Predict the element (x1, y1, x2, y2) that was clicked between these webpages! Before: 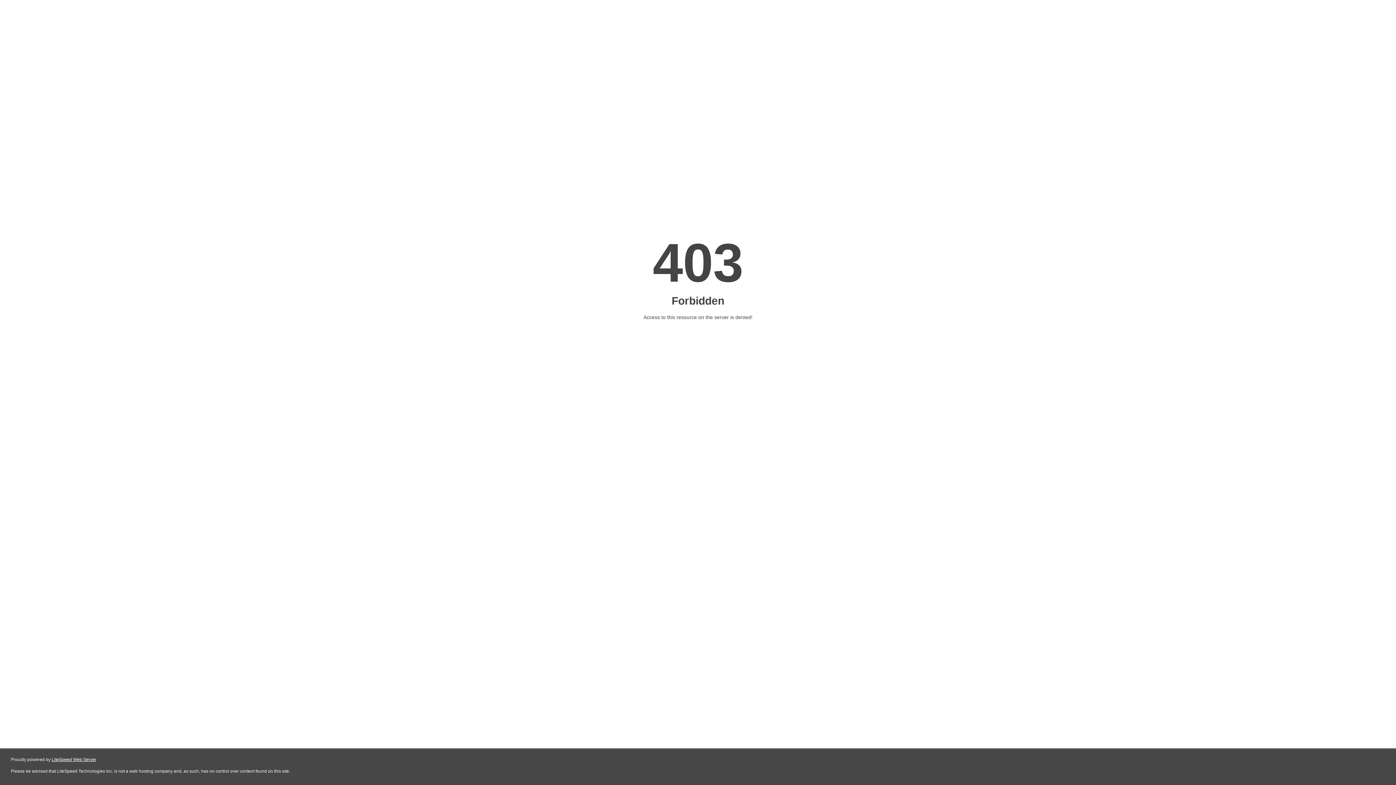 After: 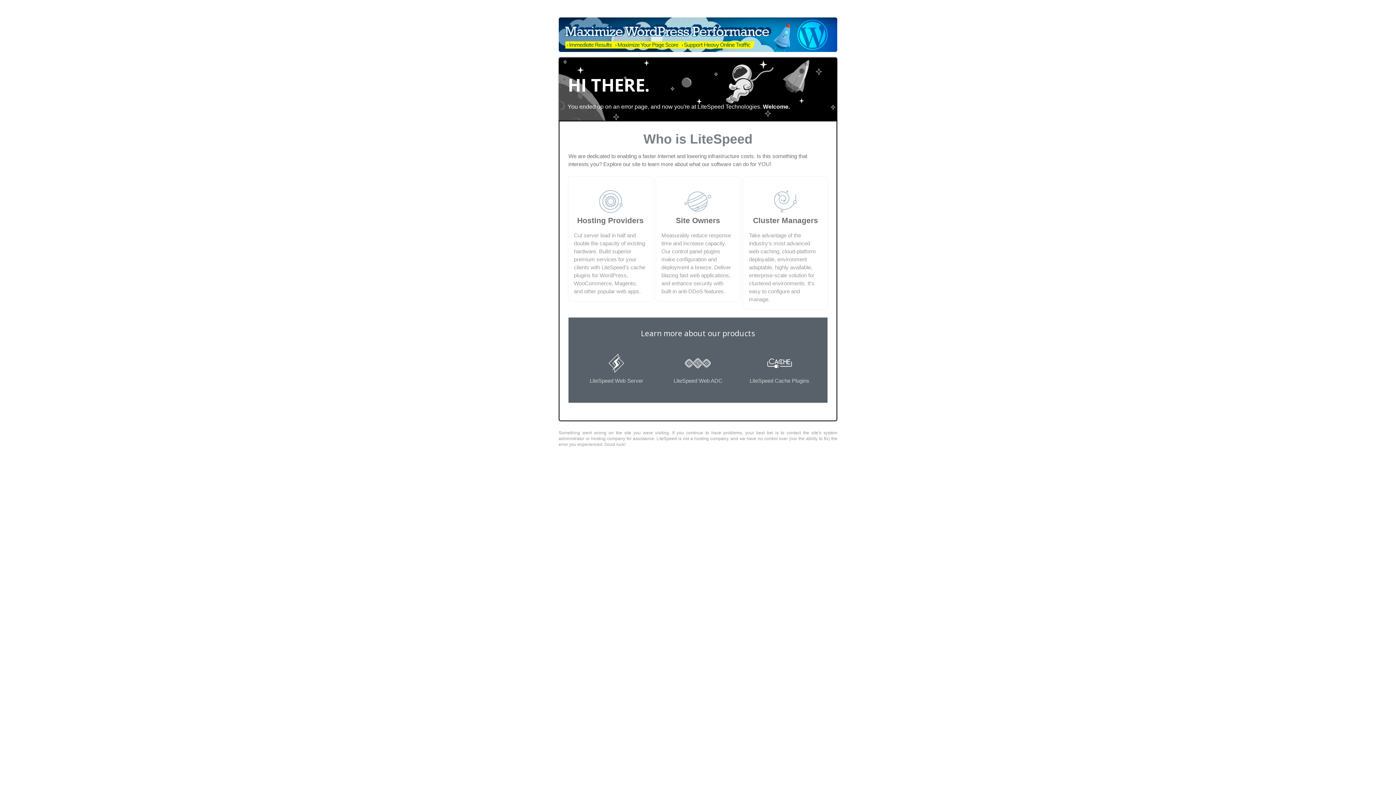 Action: label: LiteSpeed Web Server bbox: (51, 757, 96, 762)